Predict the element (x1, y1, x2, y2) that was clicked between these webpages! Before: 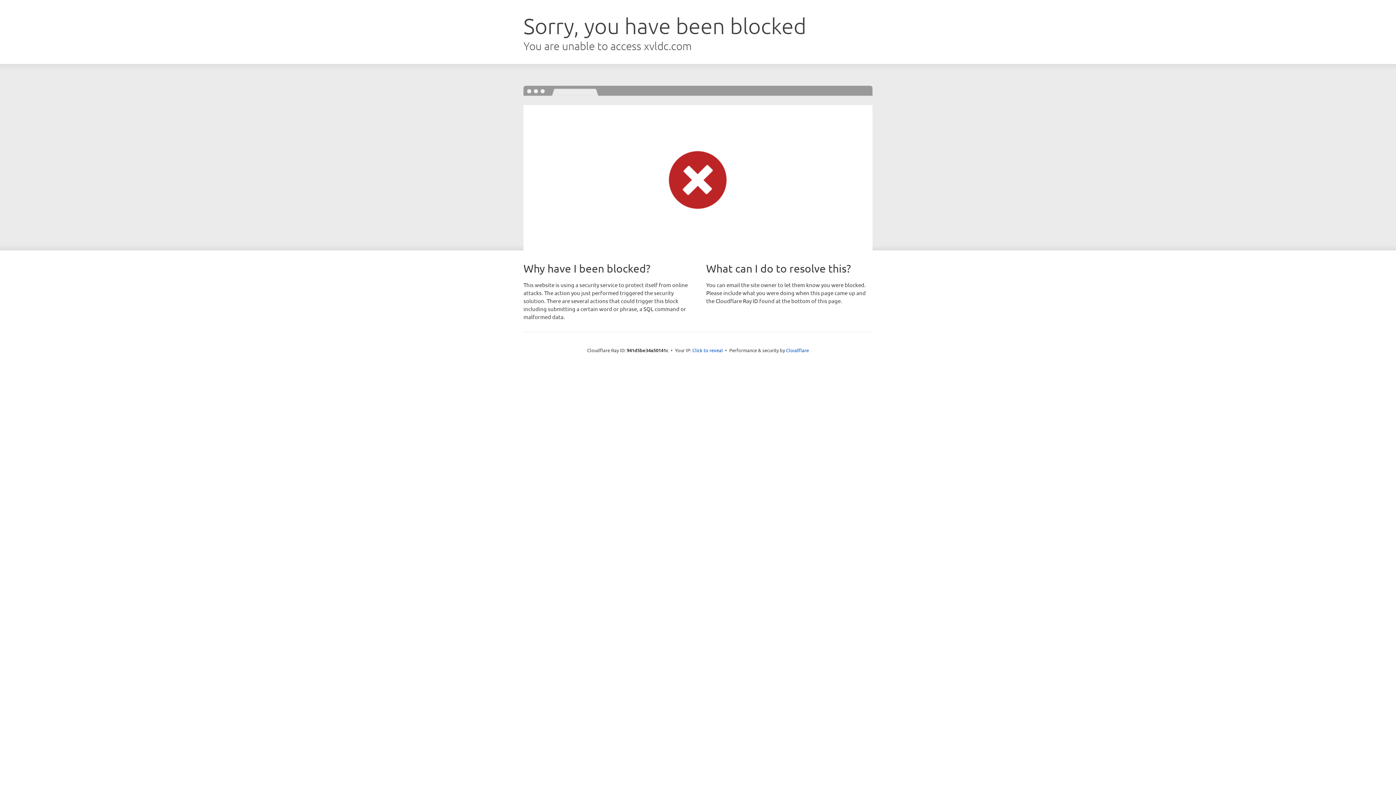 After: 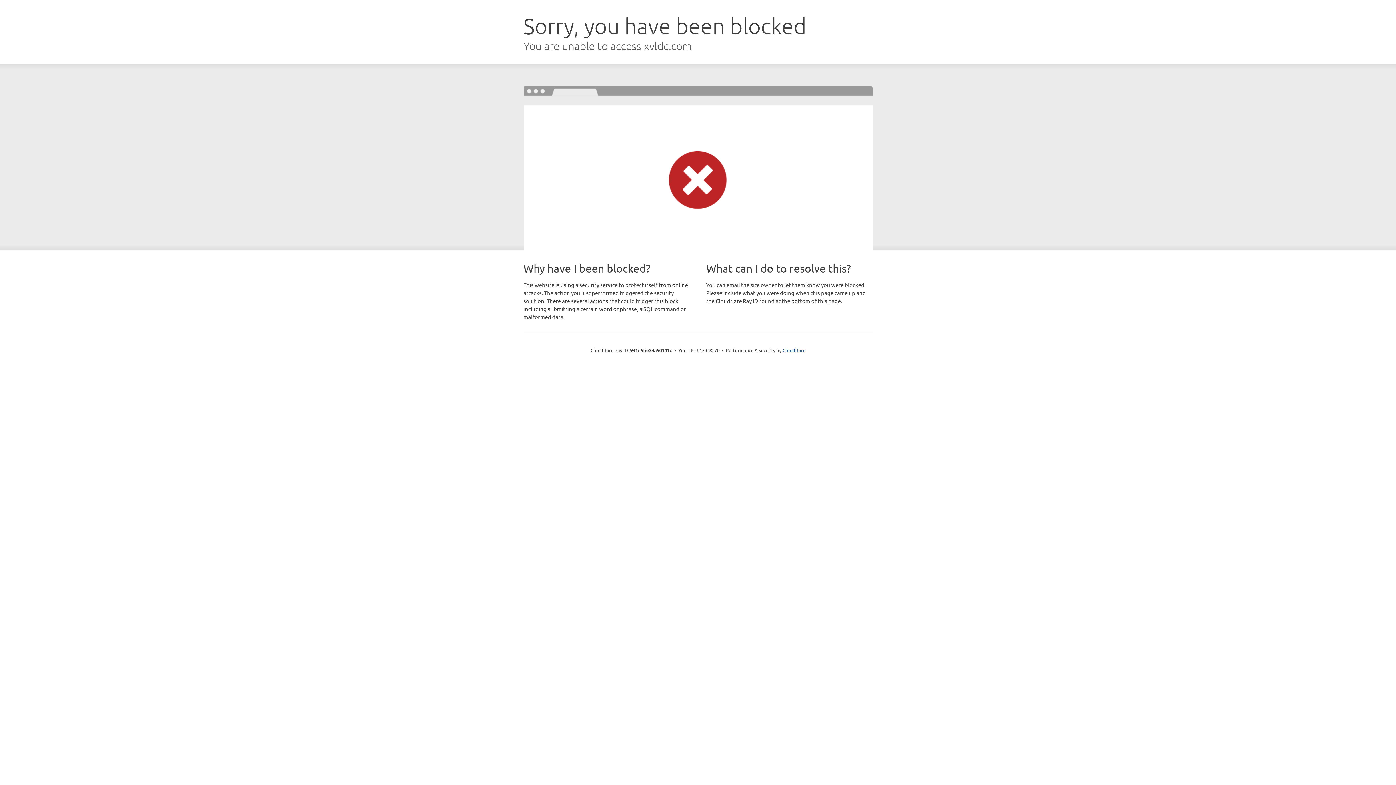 Action: label: Click to reveal bbox: (692, 346, 723, 353)